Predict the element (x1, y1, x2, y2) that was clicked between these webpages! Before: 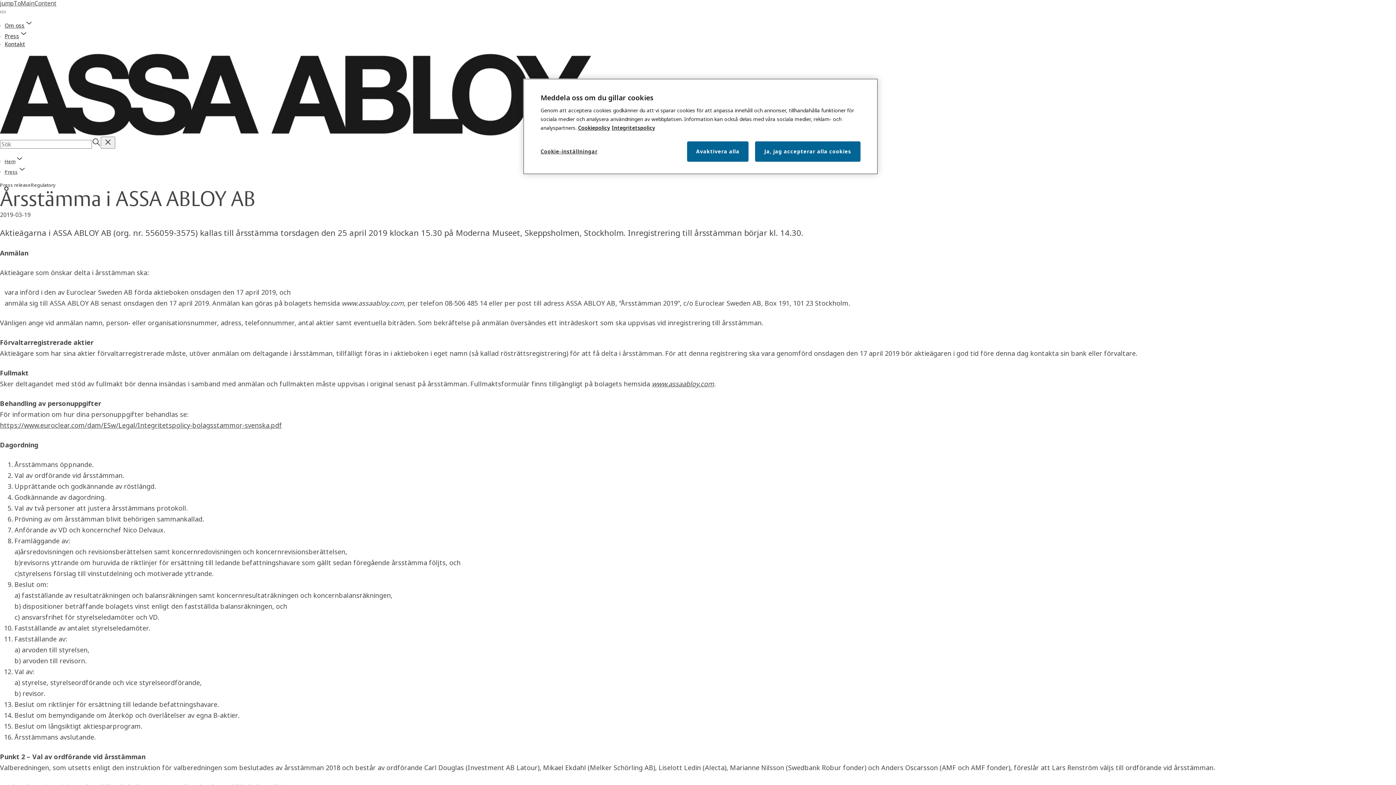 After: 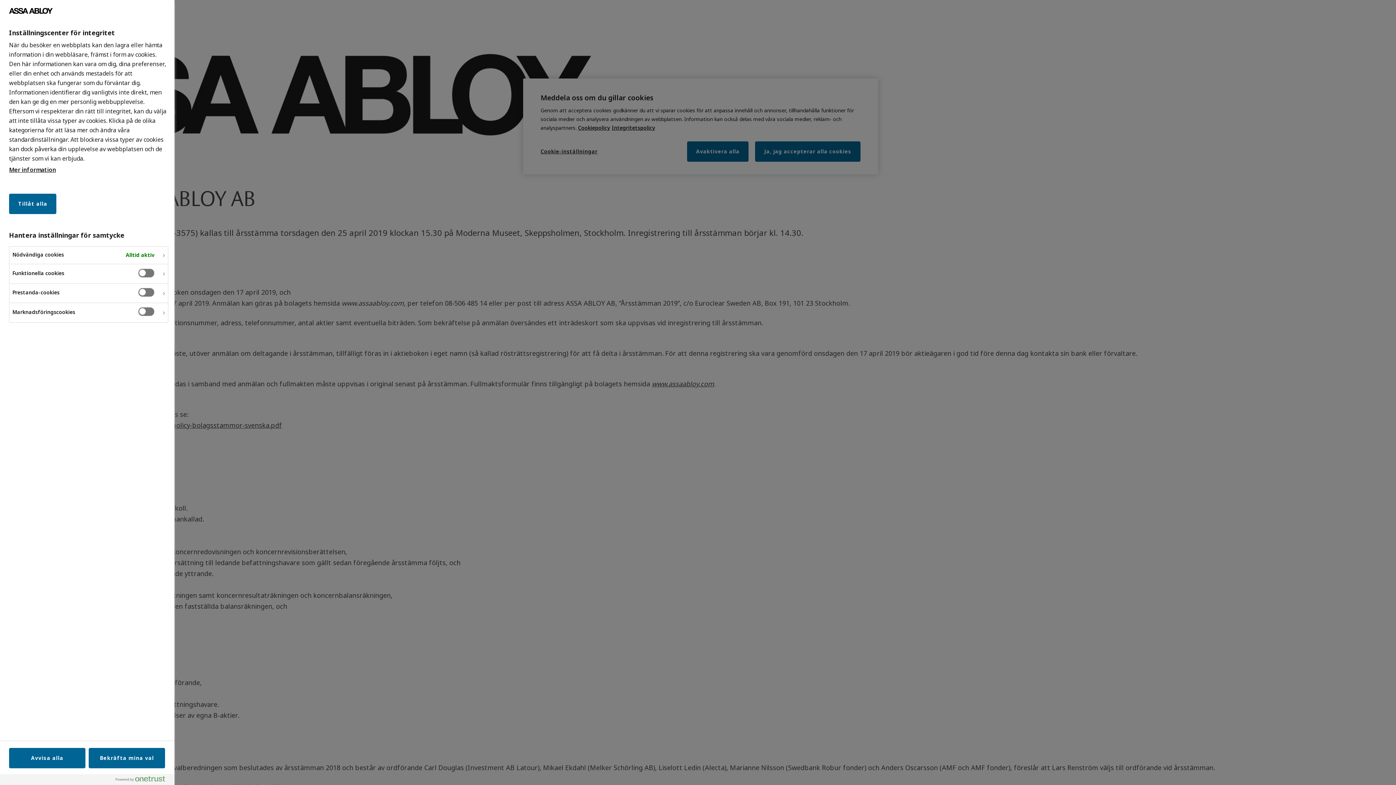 Action: label: Cookie-inställningar bbox: (540, 141, 597, 161)